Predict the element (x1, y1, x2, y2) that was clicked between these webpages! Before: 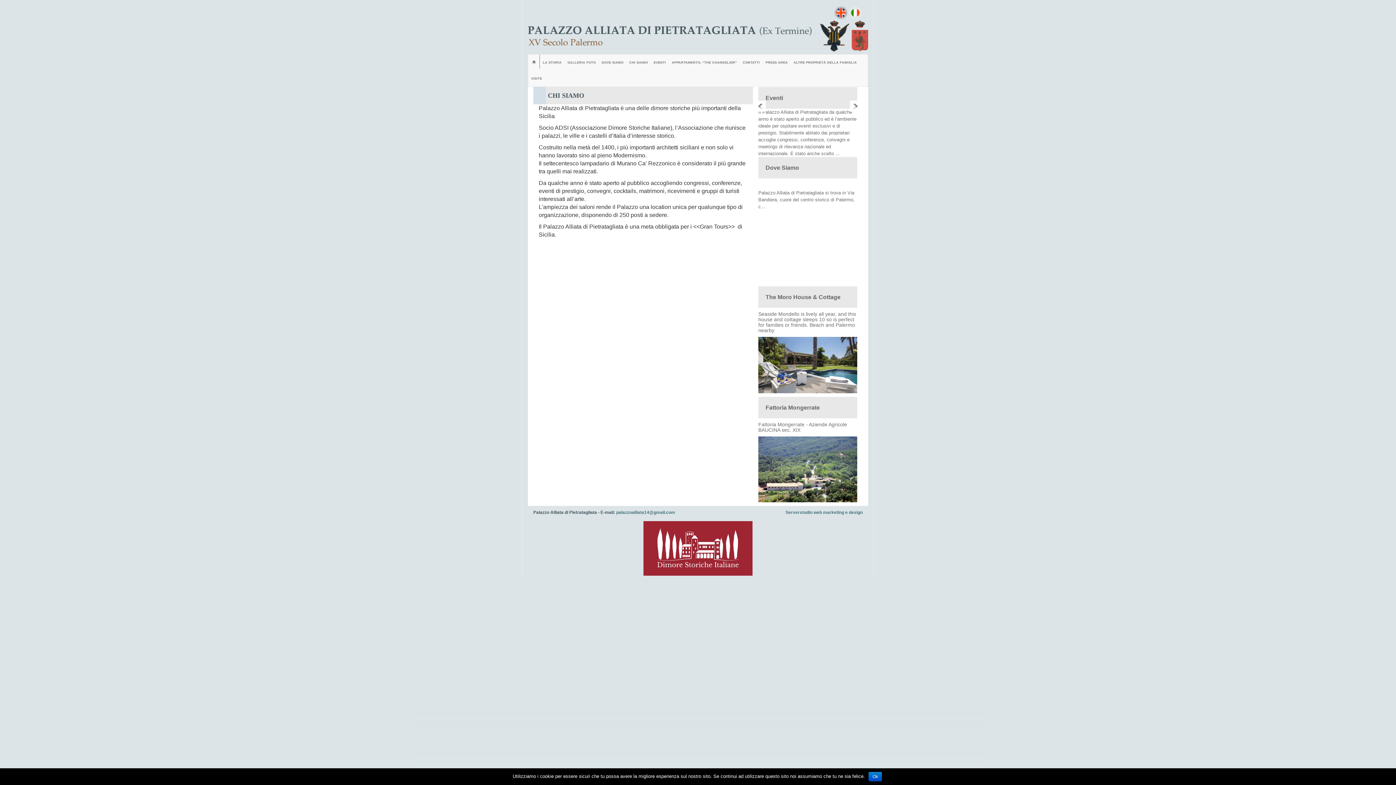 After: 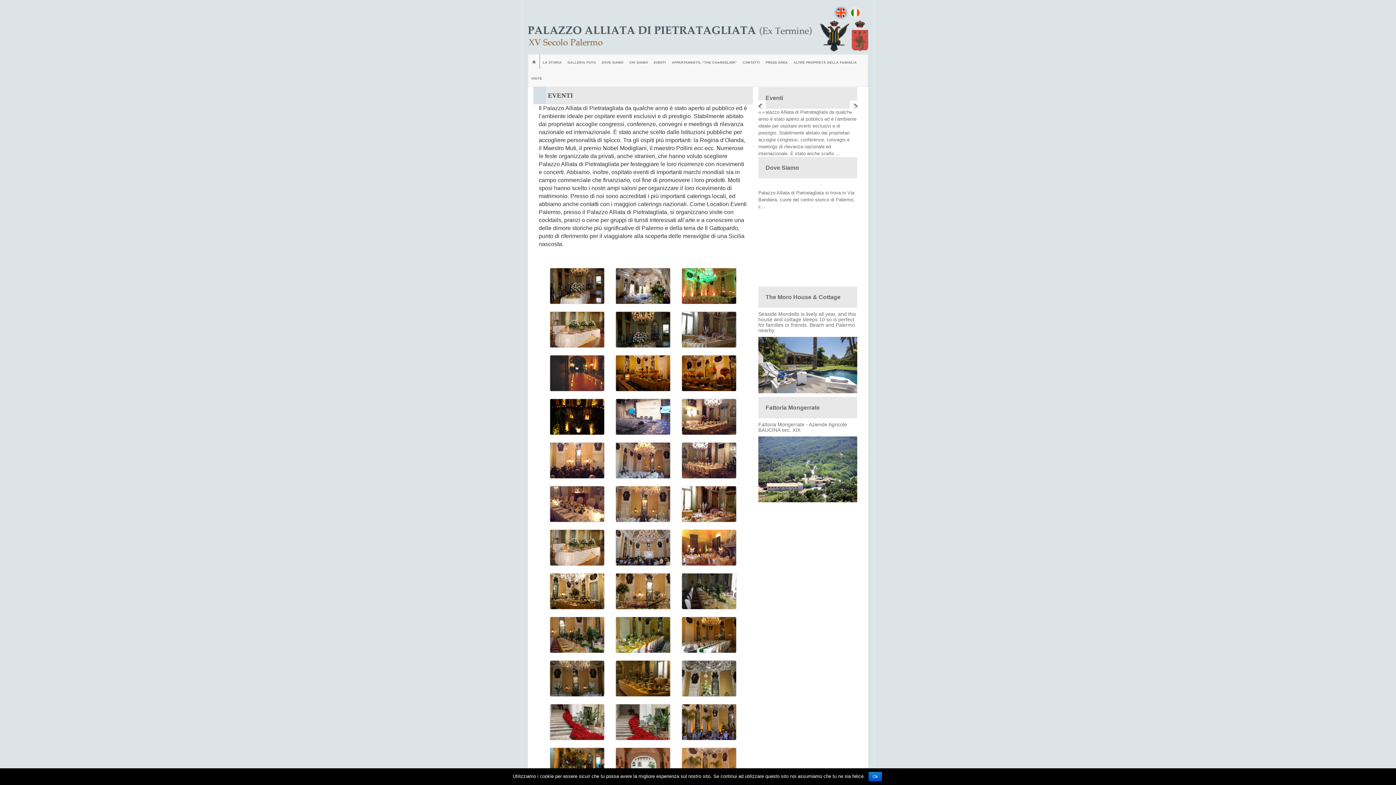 Action: bbox: (650, 54, 669, 70) label: EVENTI